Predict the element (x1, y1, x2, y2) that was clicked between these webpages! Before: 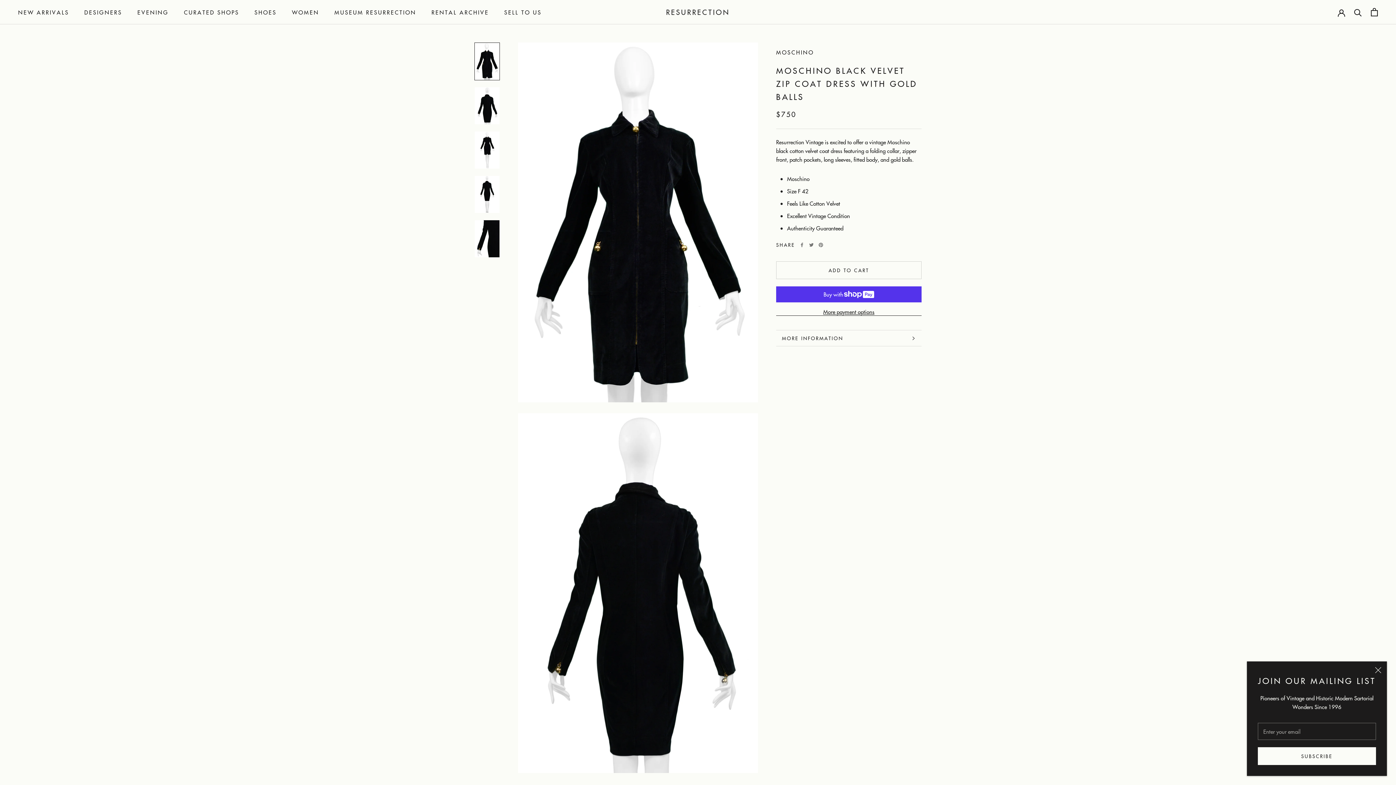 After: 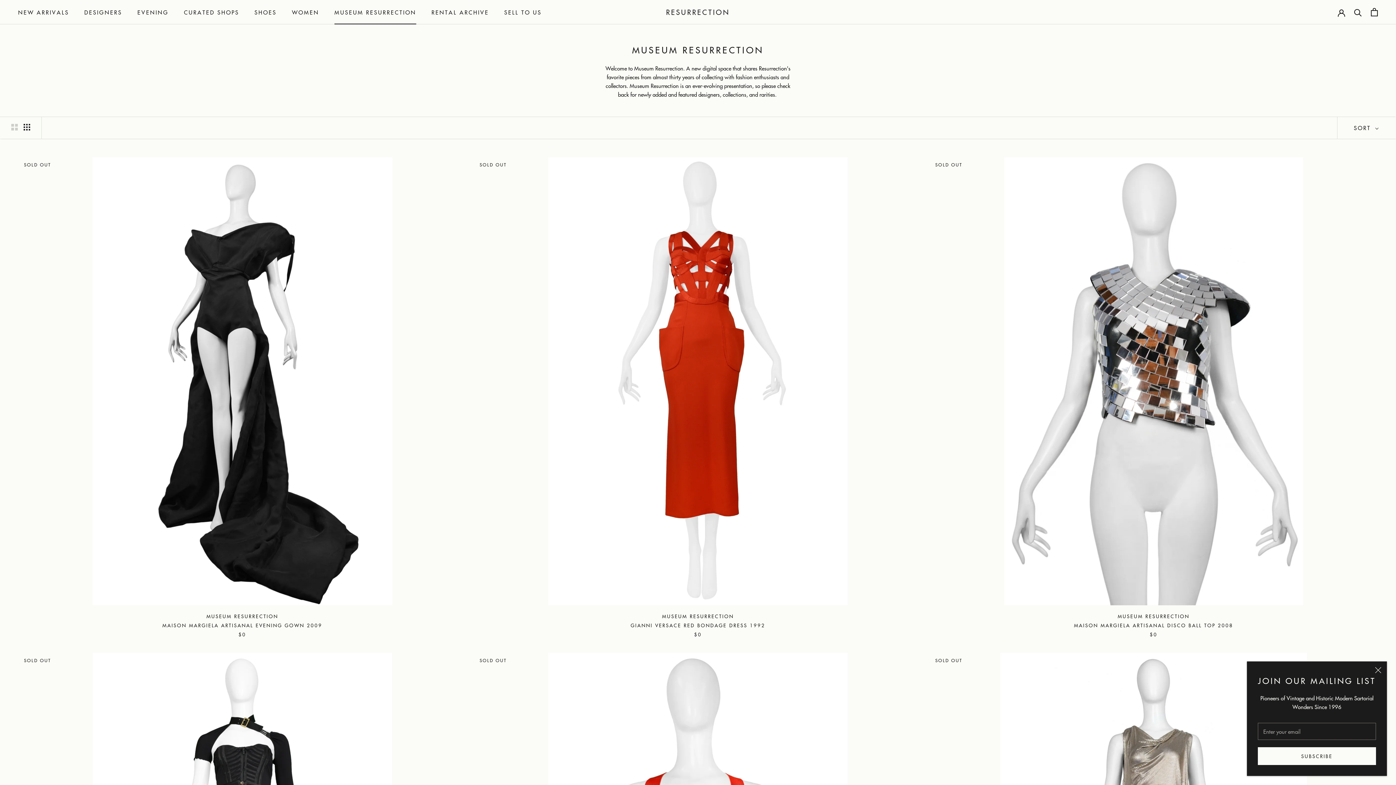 Action: label: MUSEUM RESURRECTION
MUSEUM RESURRECTION bbox: (334, 8, 416, 15)